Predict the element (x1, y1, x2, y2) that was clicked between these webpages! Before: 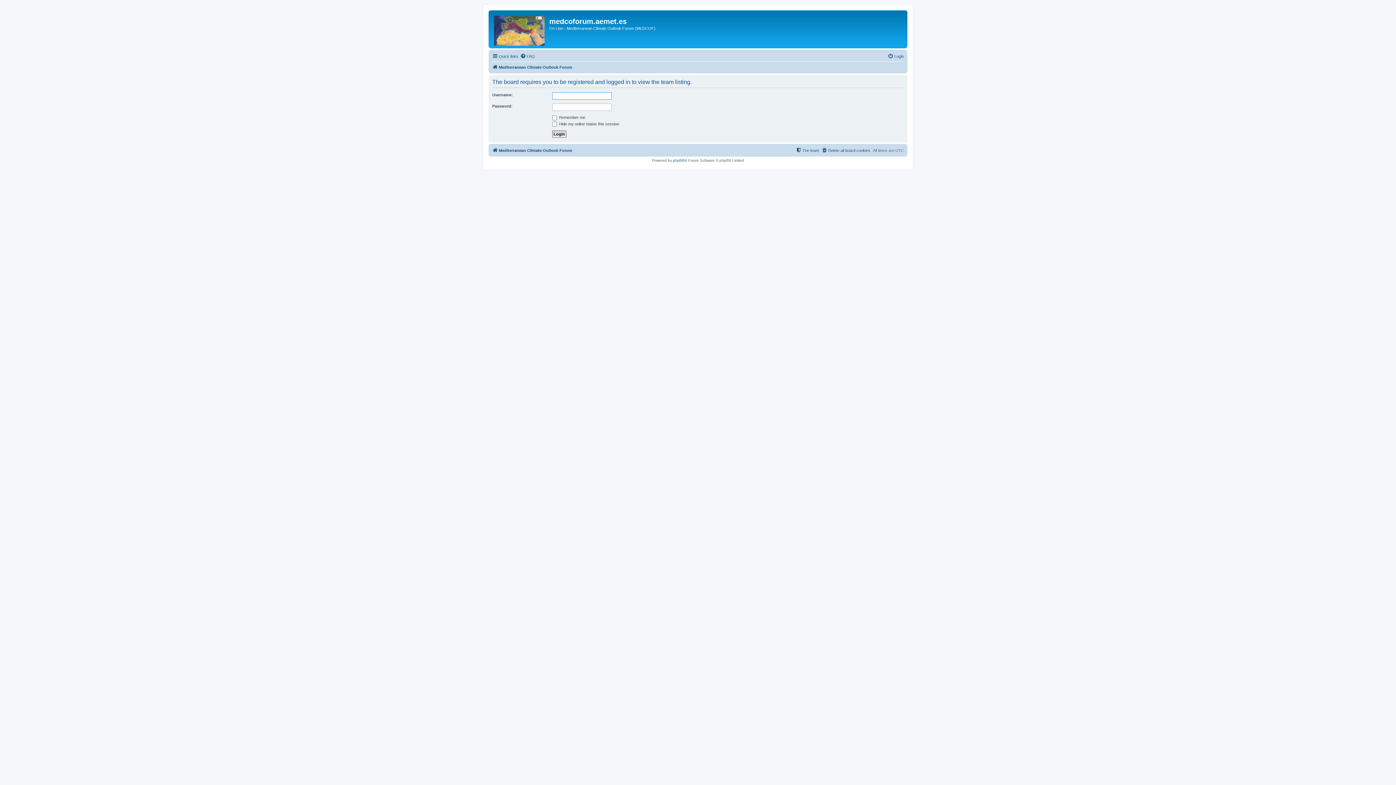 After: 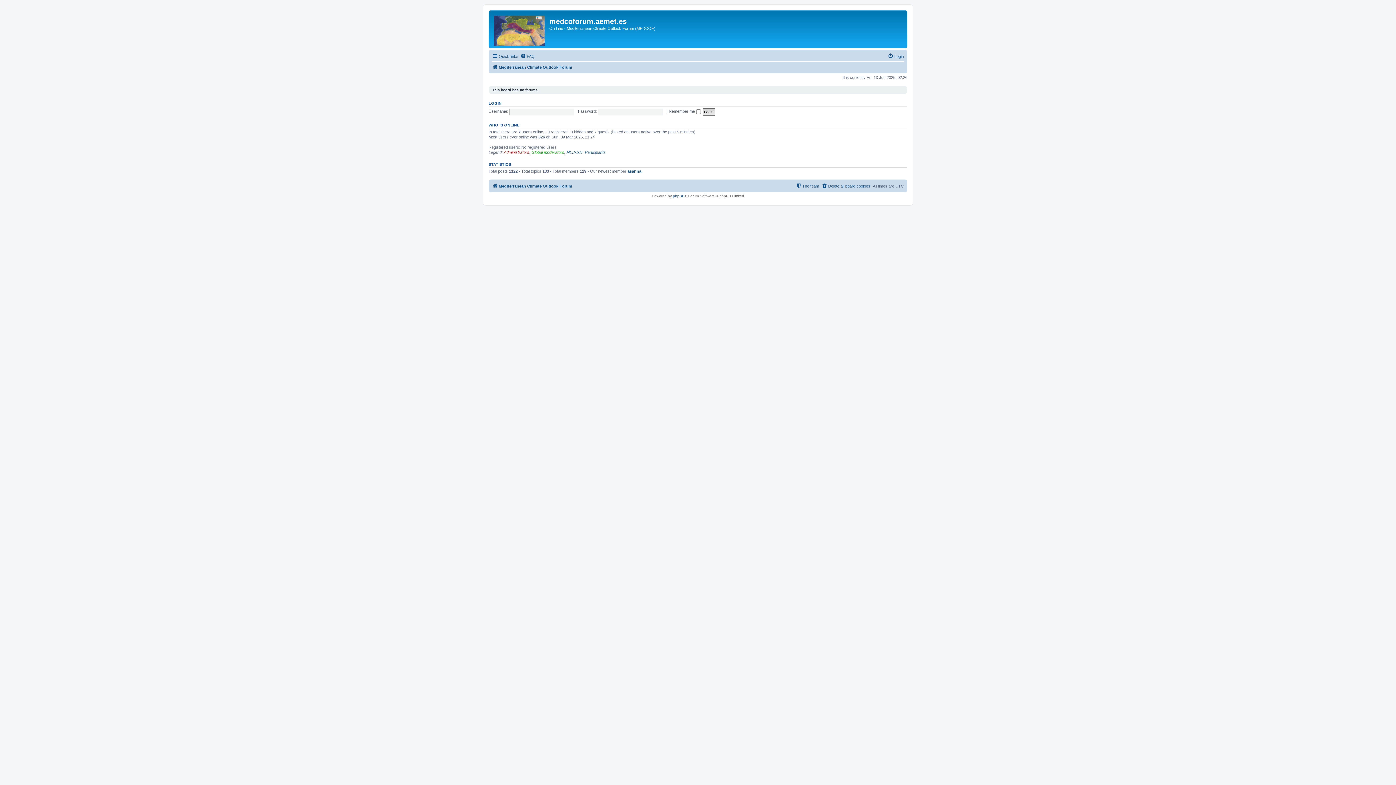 Action: bbox: (492, 62, 572, 71) label: Mediterranean Climate Outlook Forum